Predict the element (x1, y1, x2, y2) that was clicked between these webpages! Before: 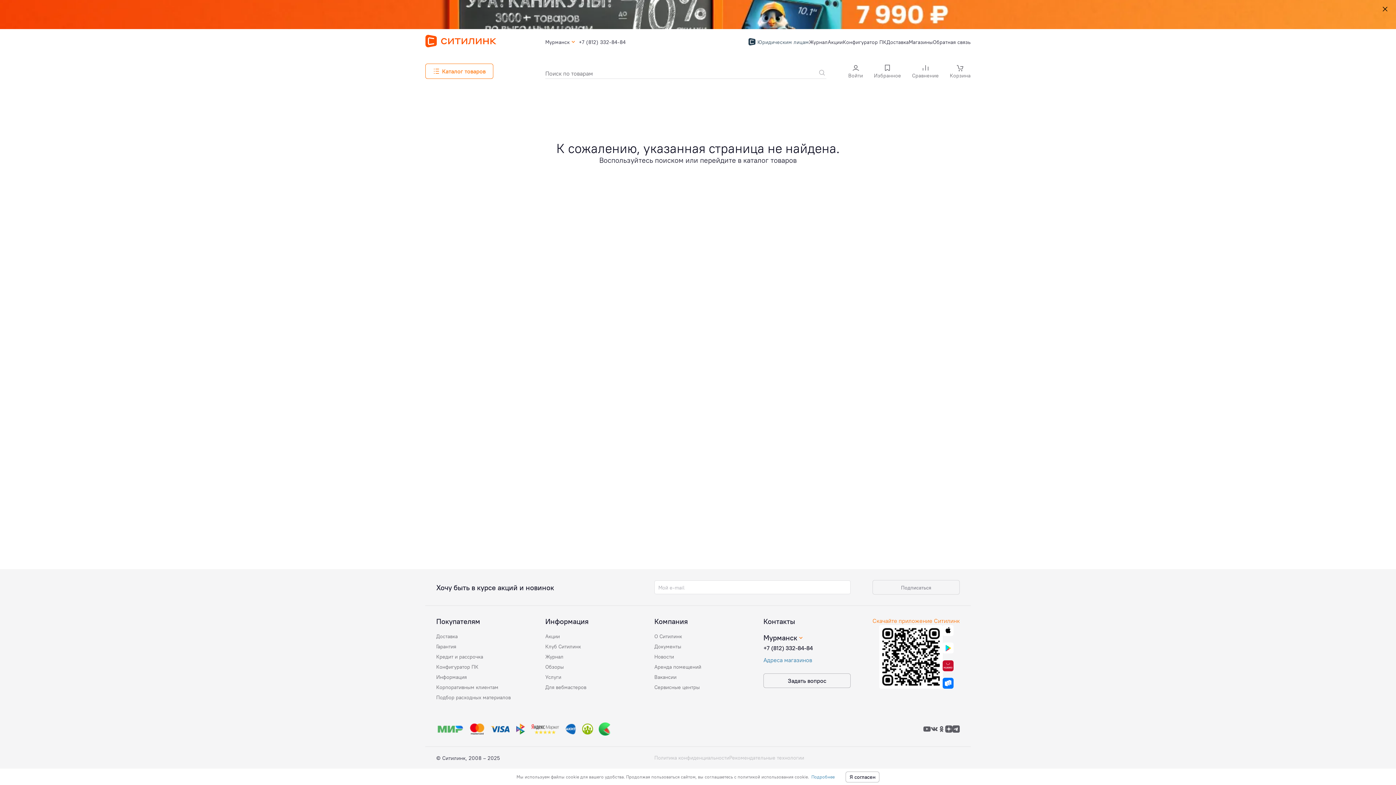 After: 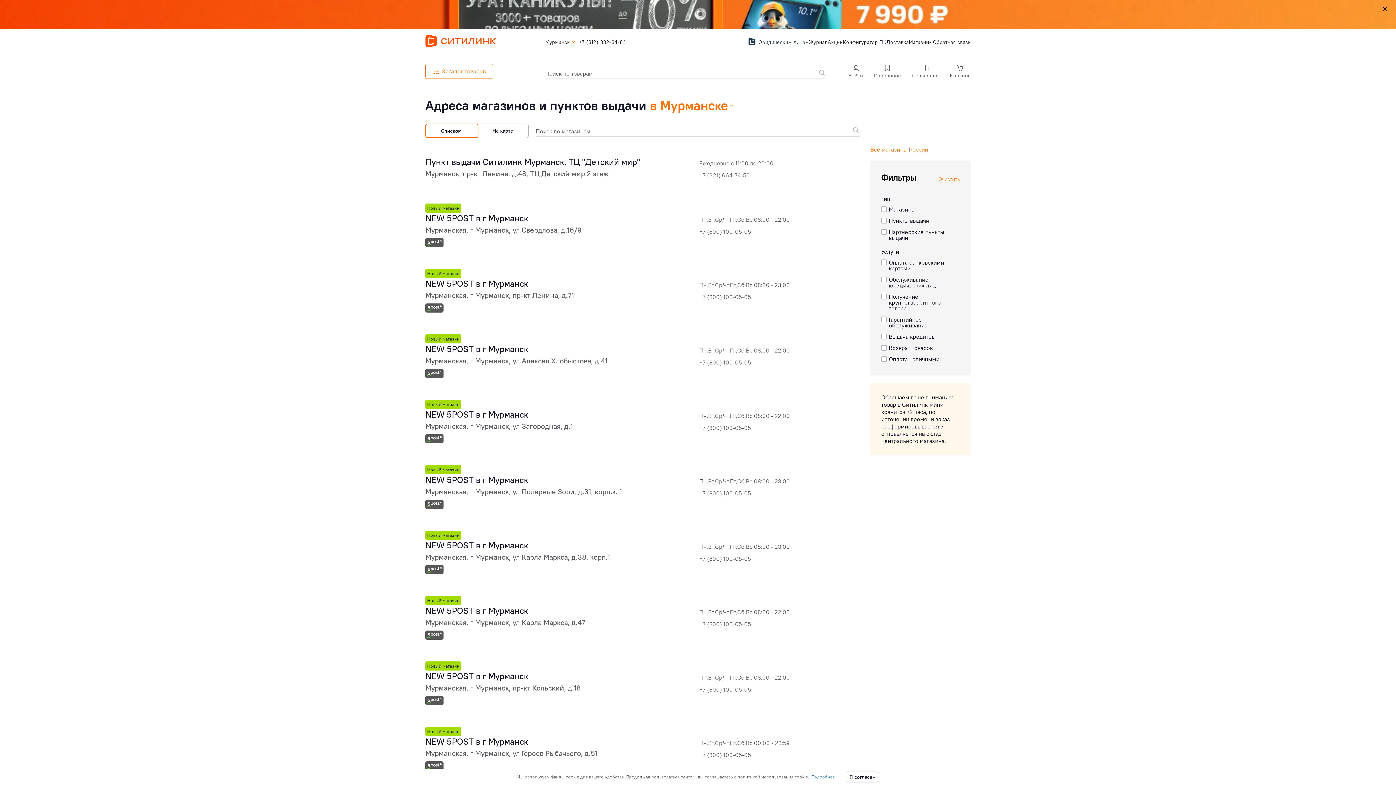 Action: label: Адреса магазинов bbox: (763, 656, 812, 664)